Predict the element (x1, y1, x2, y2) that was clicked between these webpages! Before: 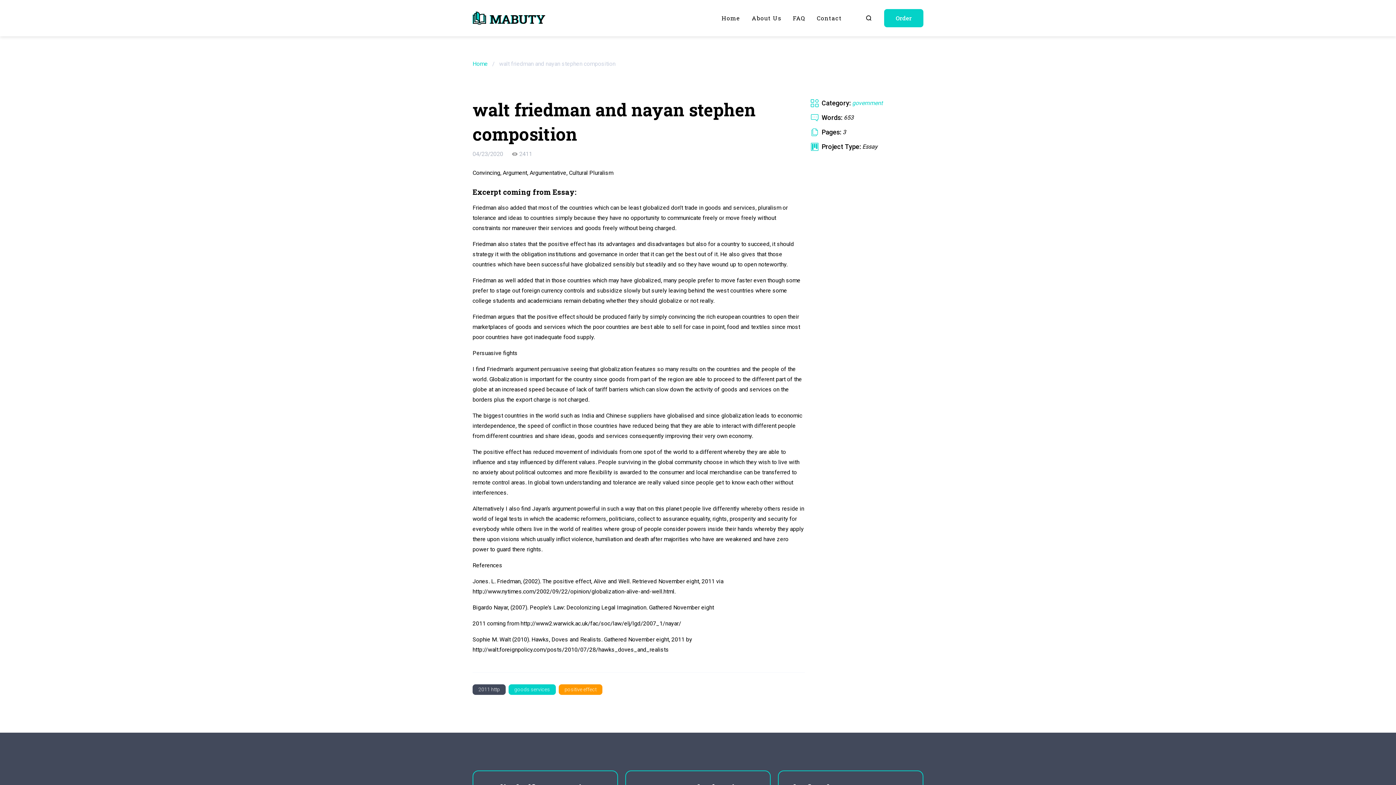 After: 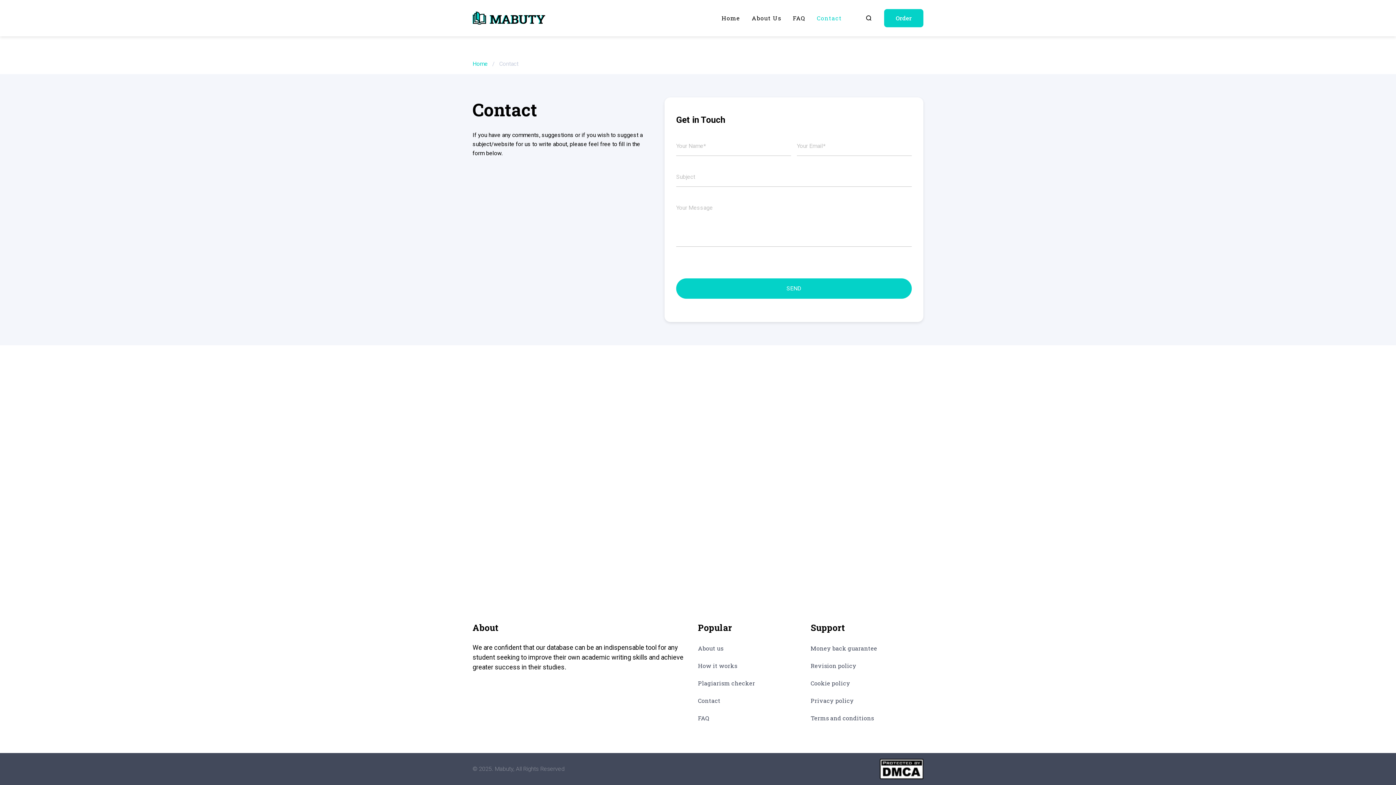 Action: bbox: (817, 10, 842, 26) label: Contact